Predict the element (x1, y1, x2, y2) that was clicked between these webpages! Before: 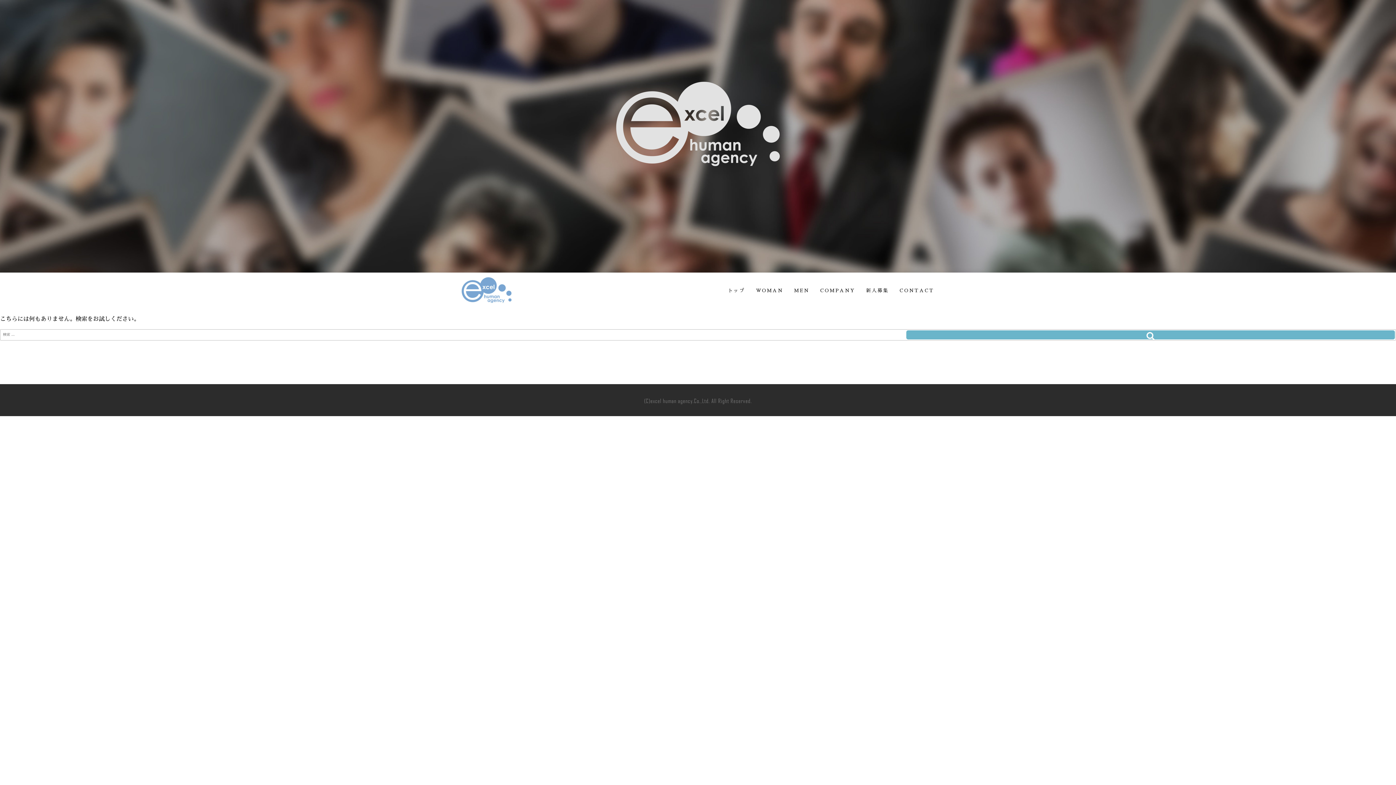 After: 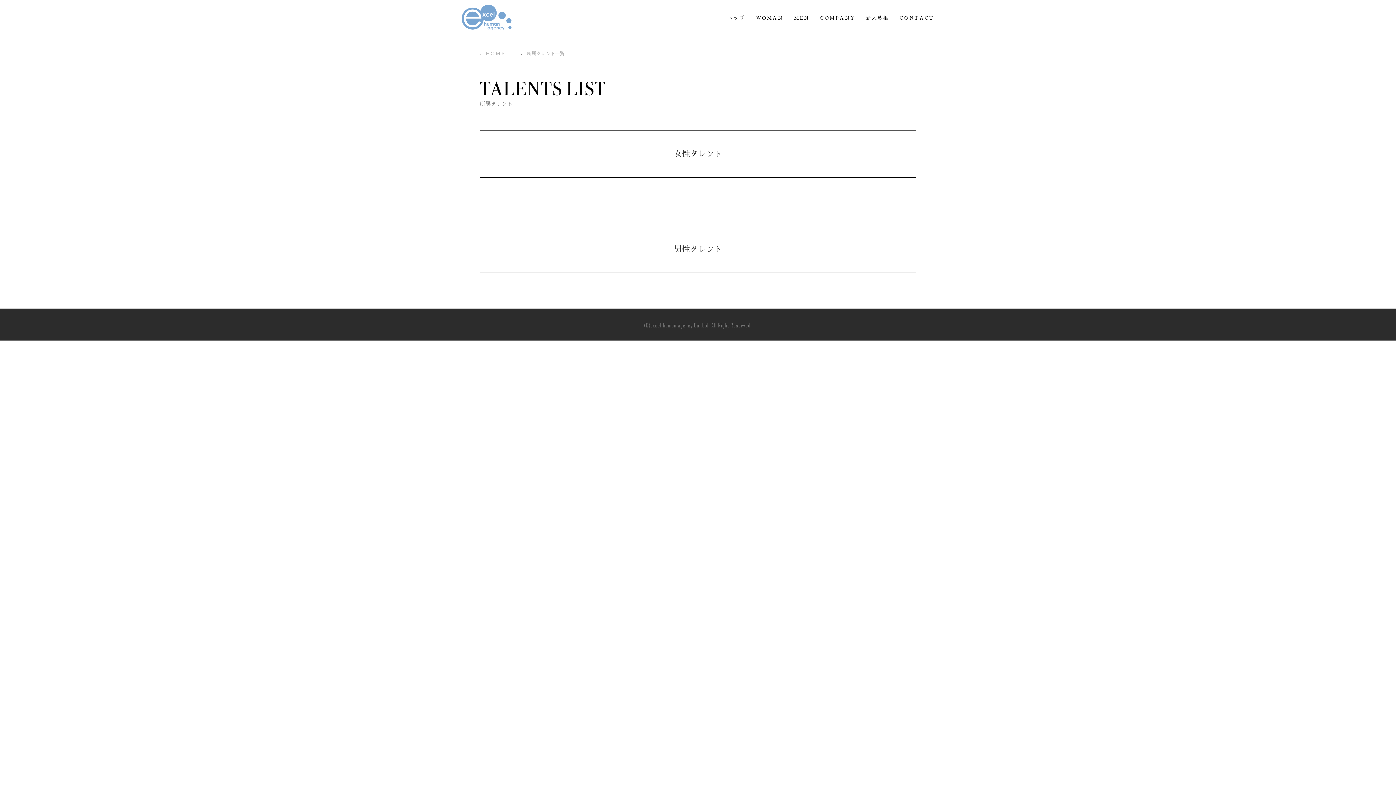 Action: label: MEN bbox: (794, 276, 809, 305)